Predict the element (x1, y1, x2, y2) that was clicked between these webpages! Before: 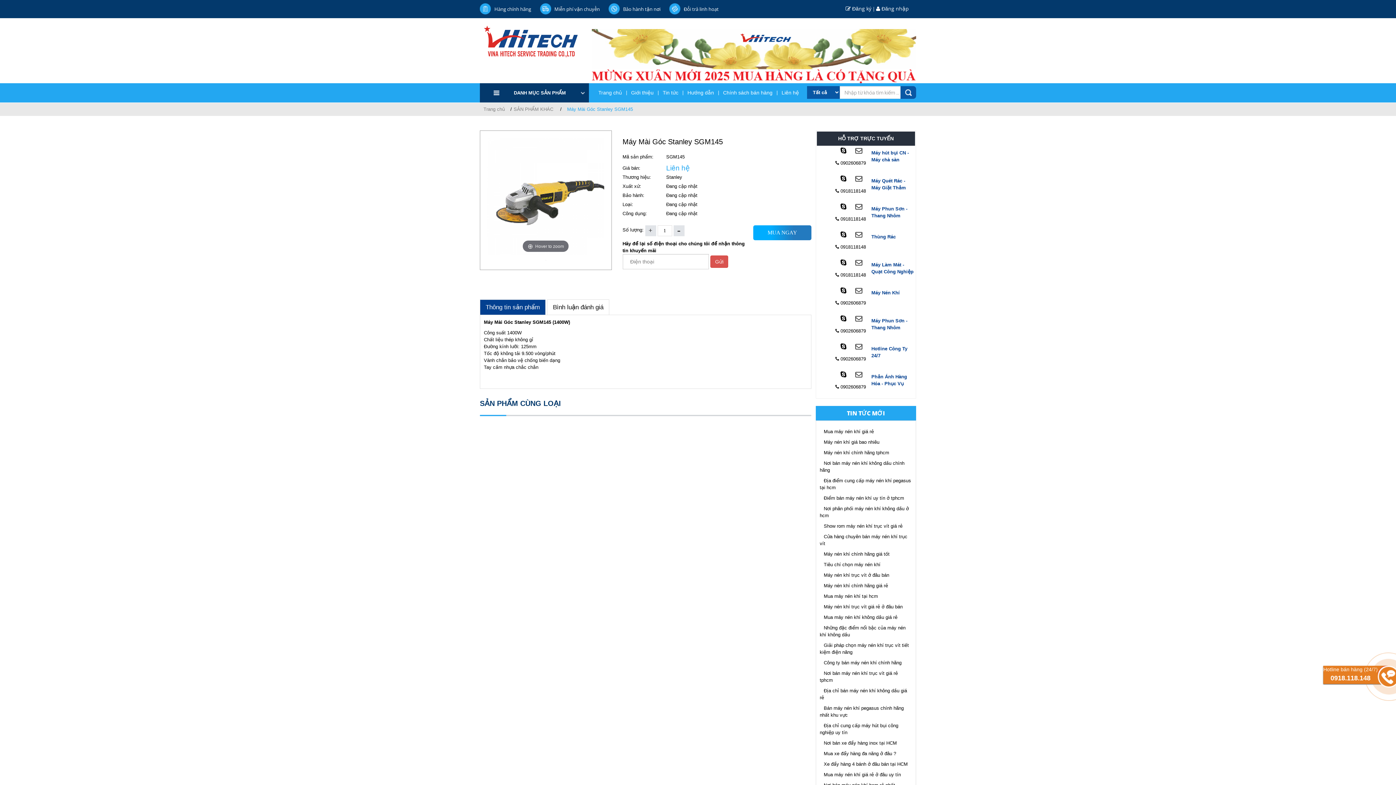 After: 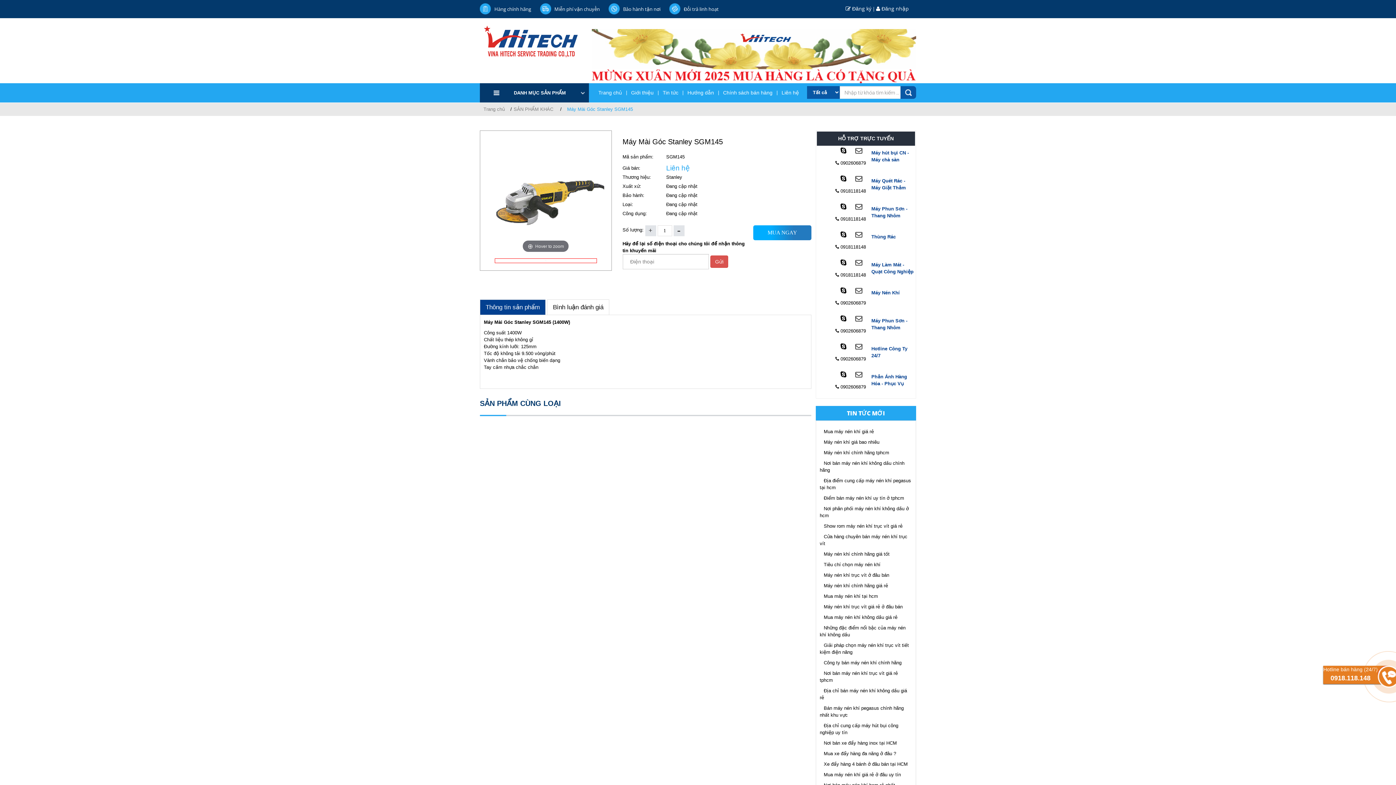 Action: bbox: (545, 260, 546, 260)